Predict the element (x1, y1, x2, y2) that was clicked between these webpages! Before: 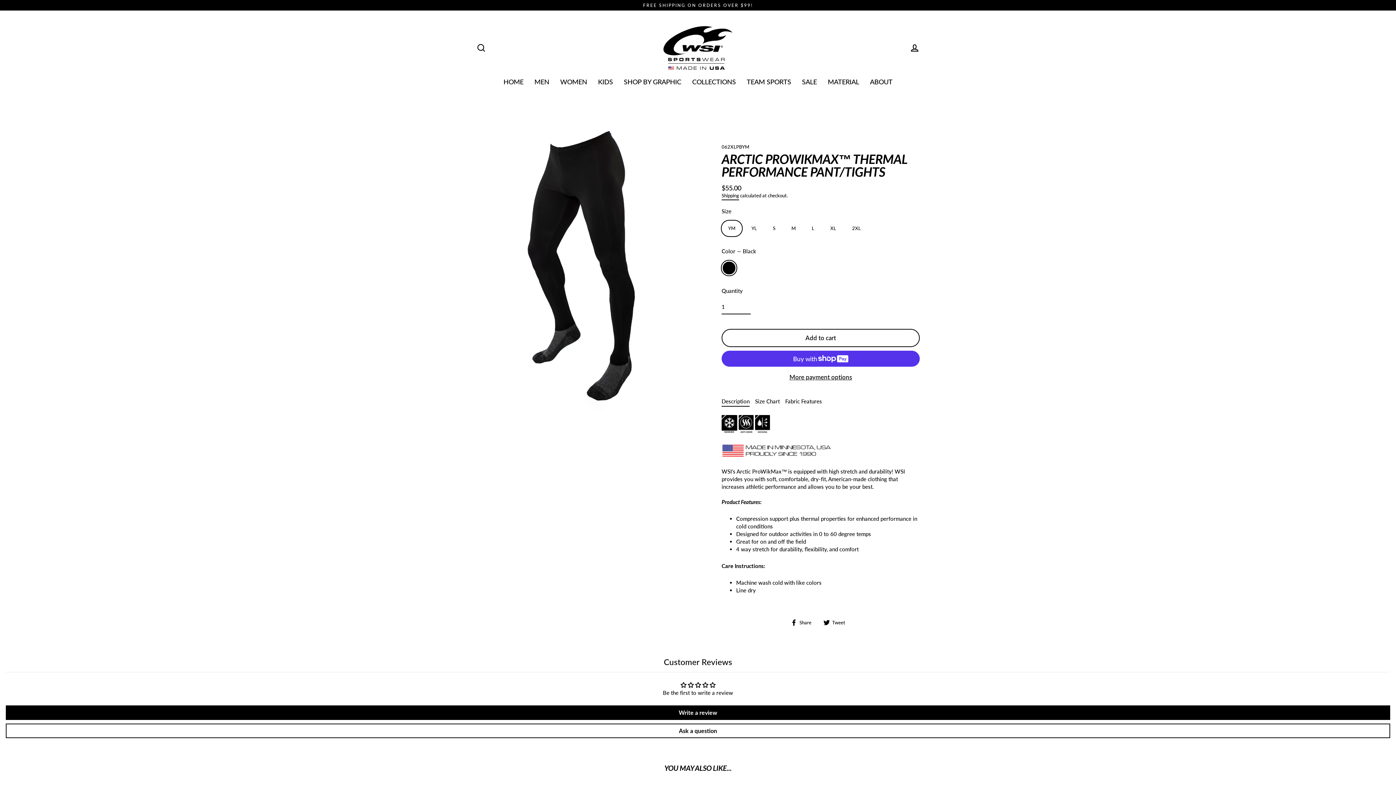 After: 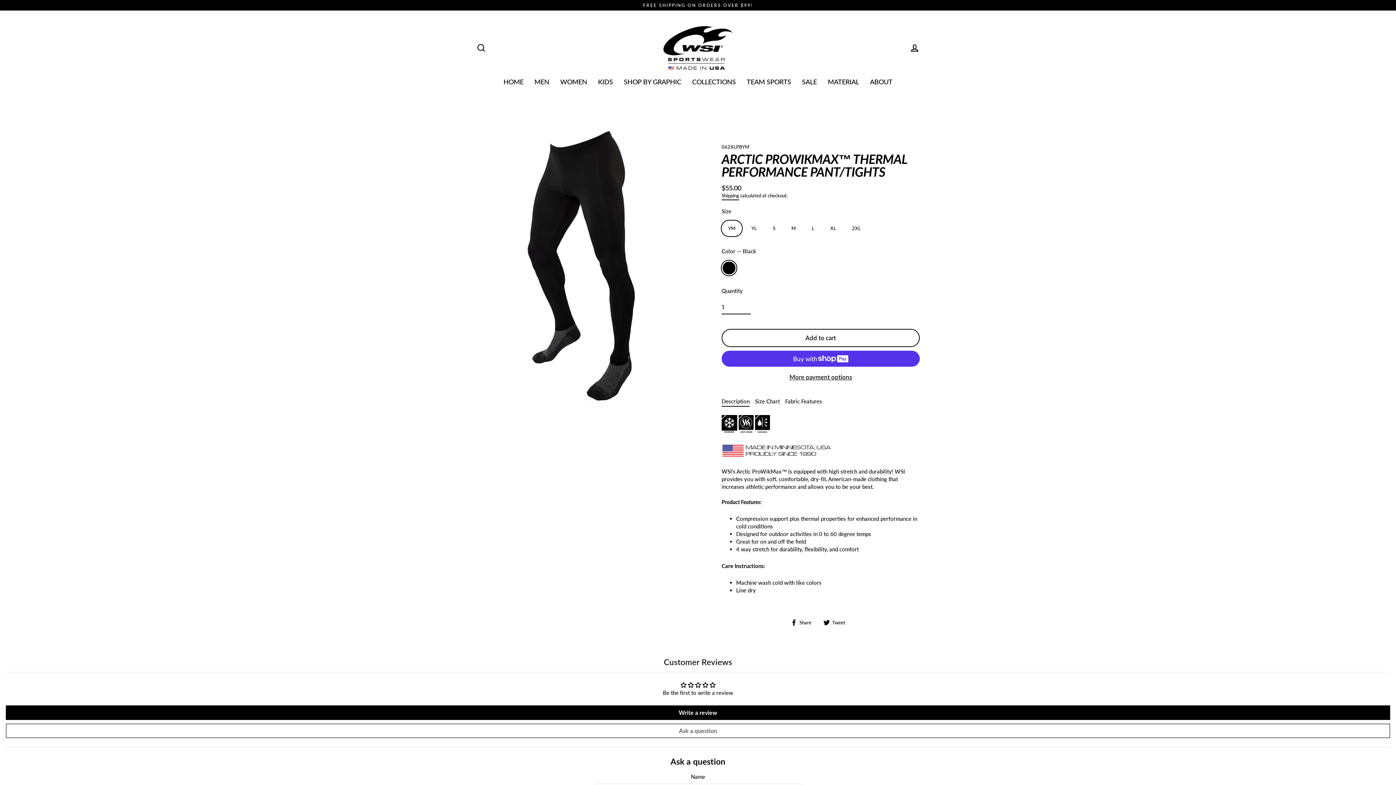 Action: label: Ask a question bbox: (5, 723, 1390, 738)